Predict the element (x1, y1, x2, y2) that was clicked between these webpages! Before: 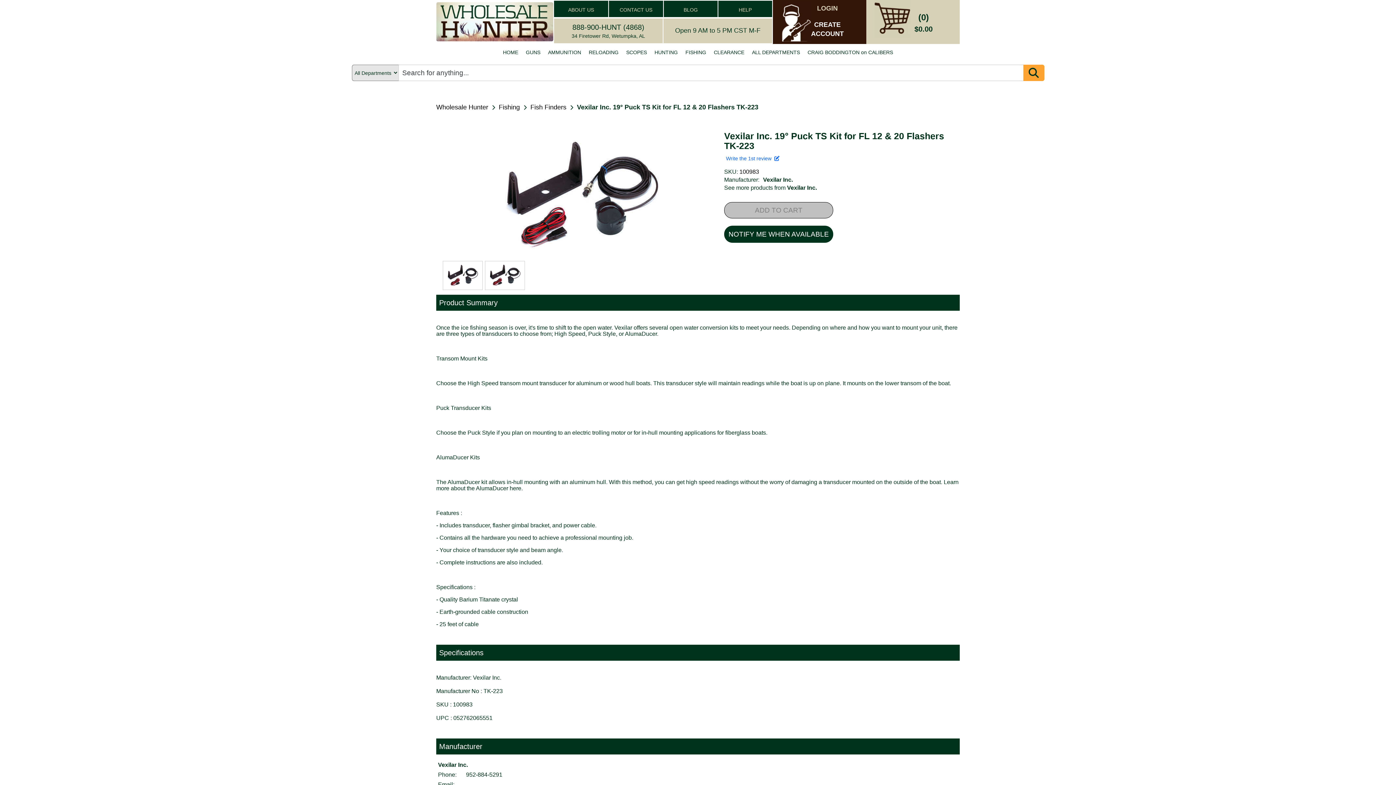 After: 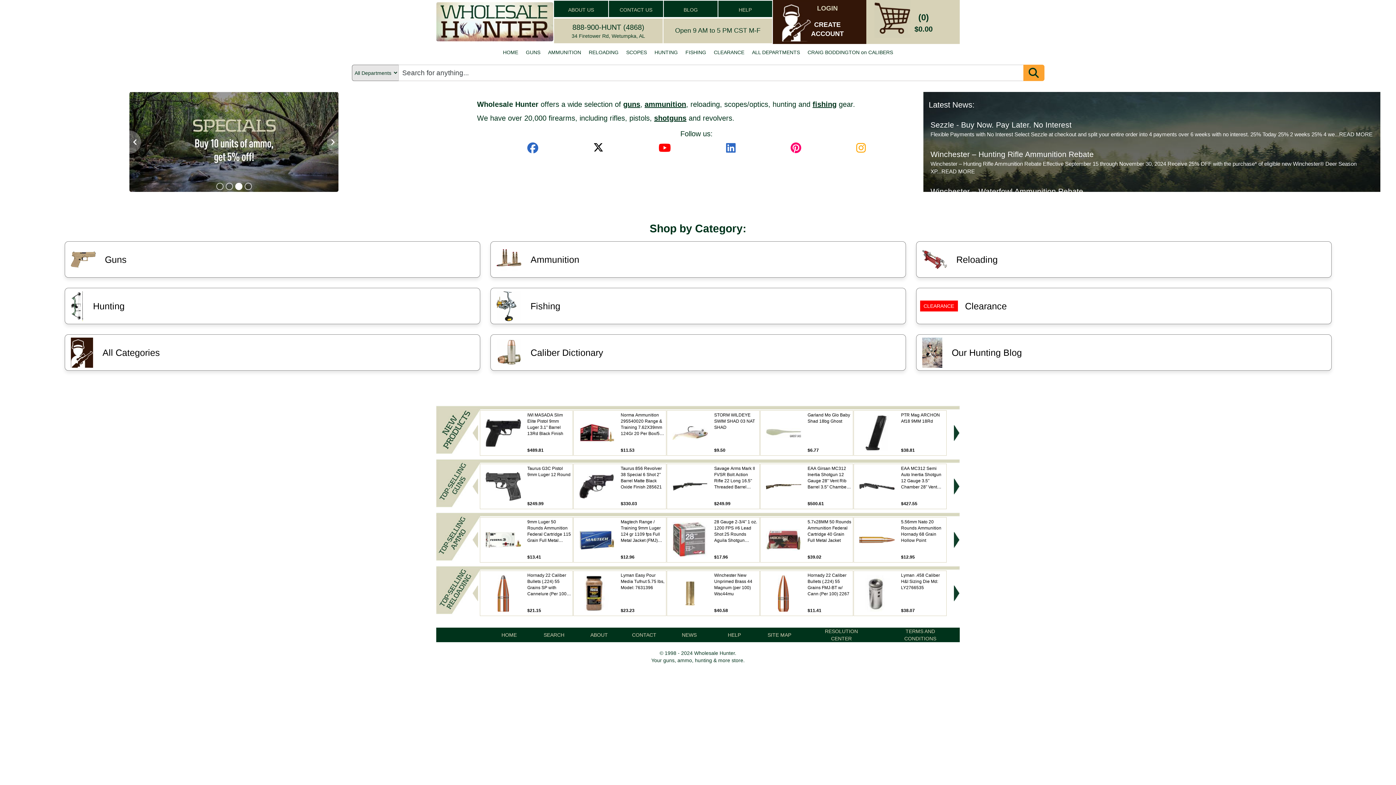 Action: bbox: (436, 18, 553, 24)